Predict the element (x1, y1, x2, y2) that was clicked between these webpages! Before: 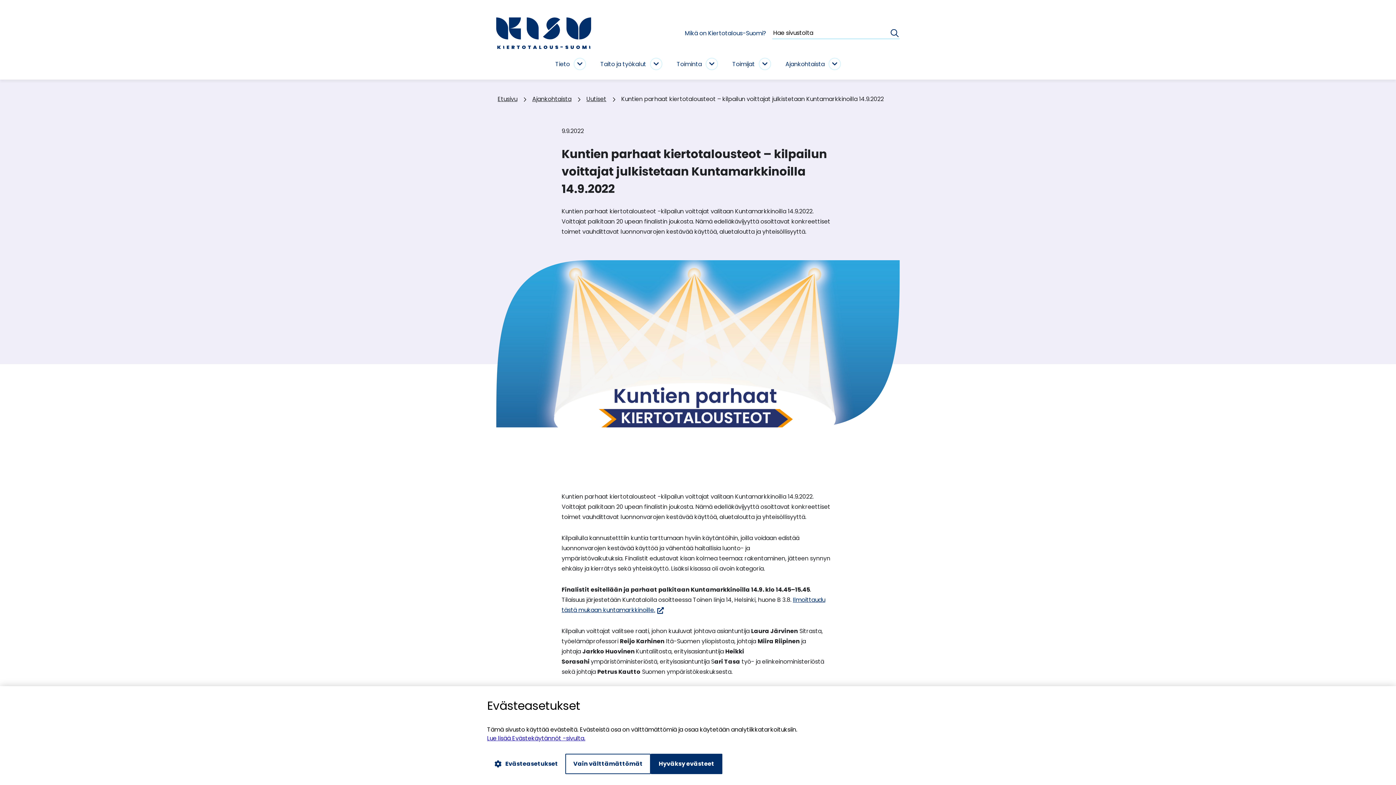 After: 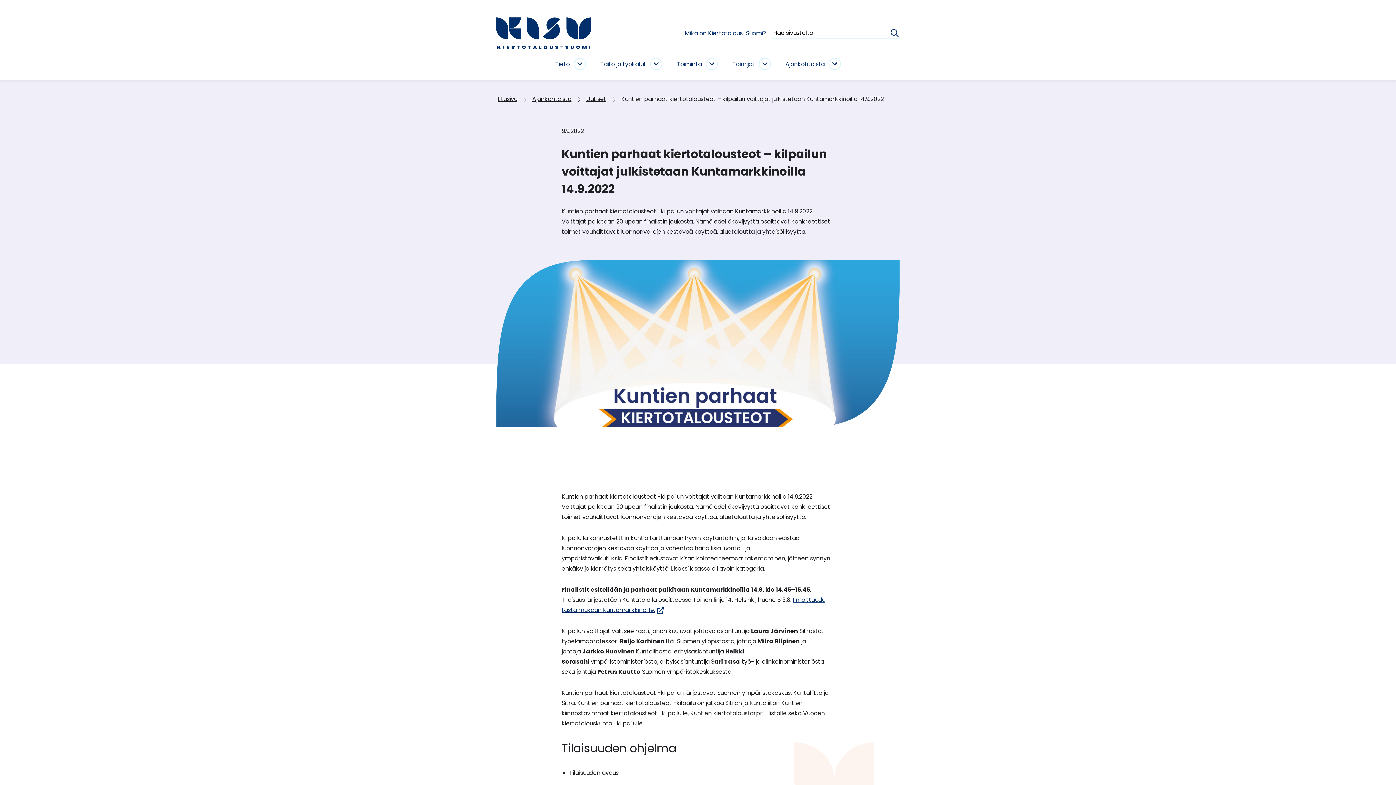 Action: label: Vain välttämättömät bbox: (565, 754, 650, 774)